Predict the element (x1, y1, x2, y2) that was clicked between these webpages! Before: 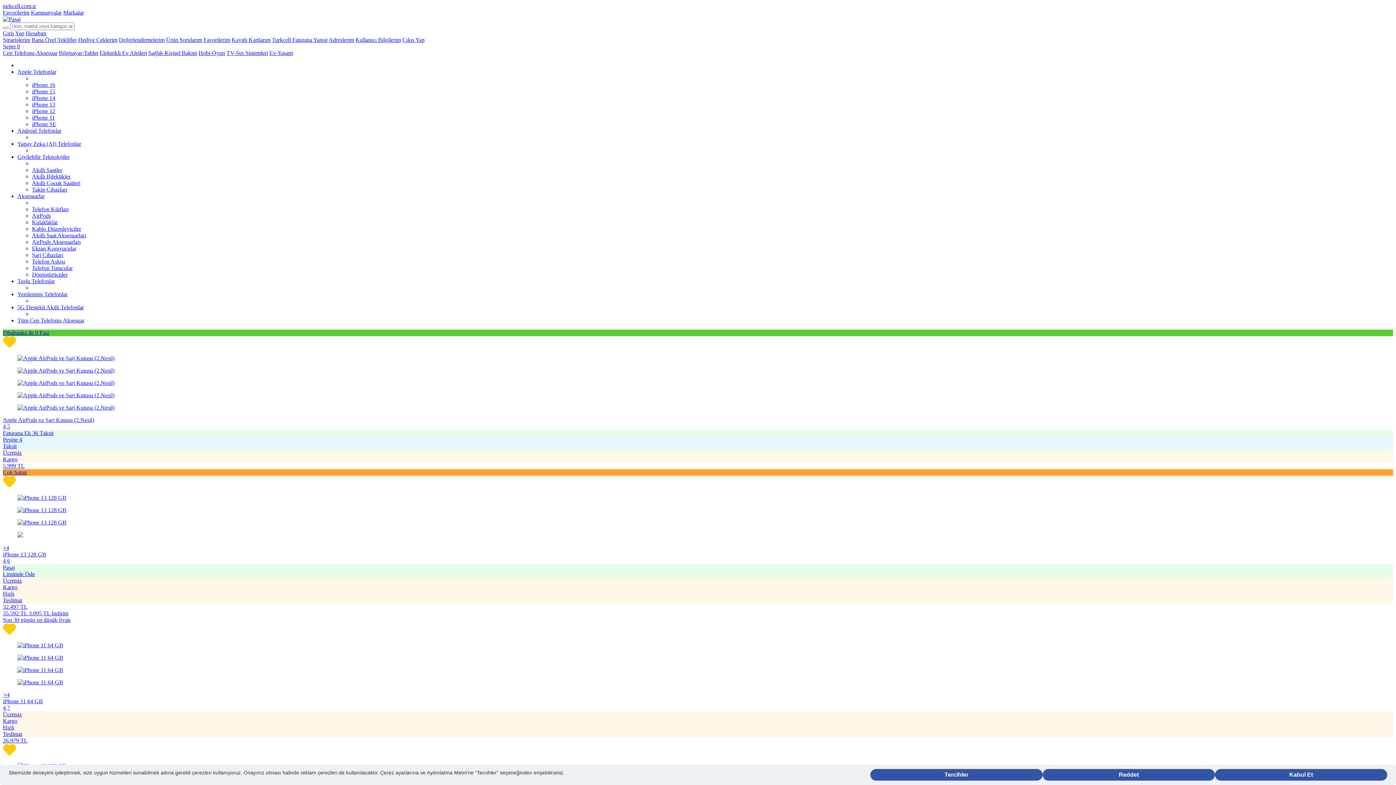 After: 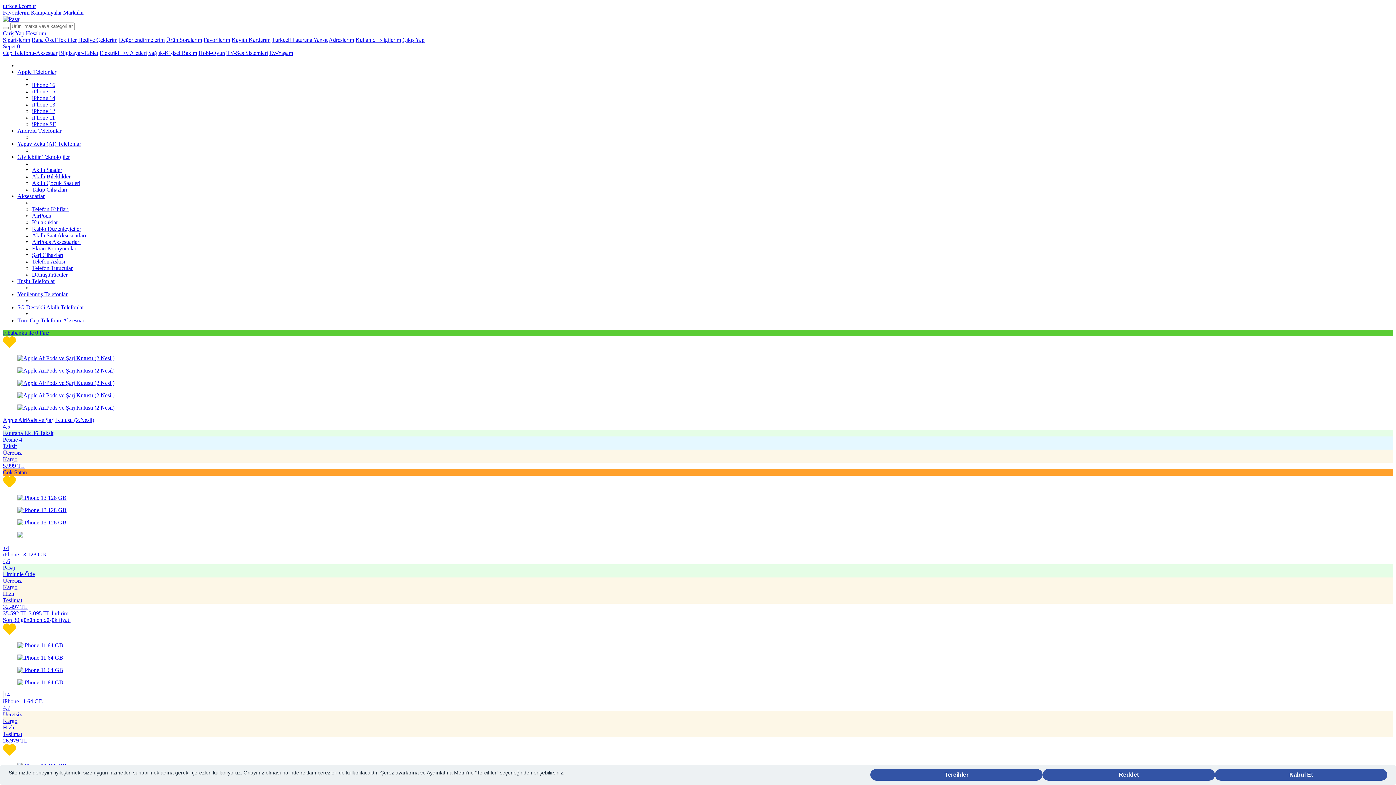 Action: bbox: (63, 9, 84, 15) label: Markalar